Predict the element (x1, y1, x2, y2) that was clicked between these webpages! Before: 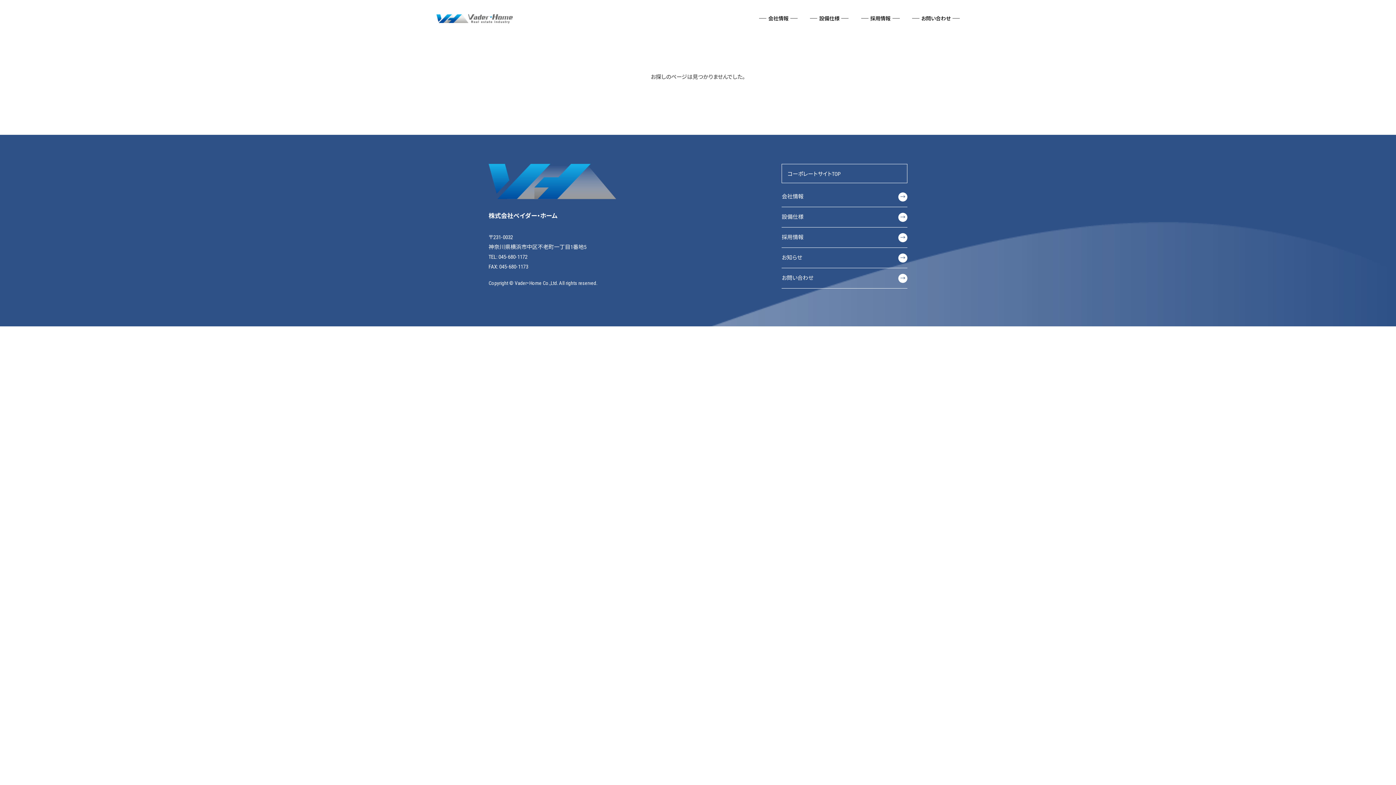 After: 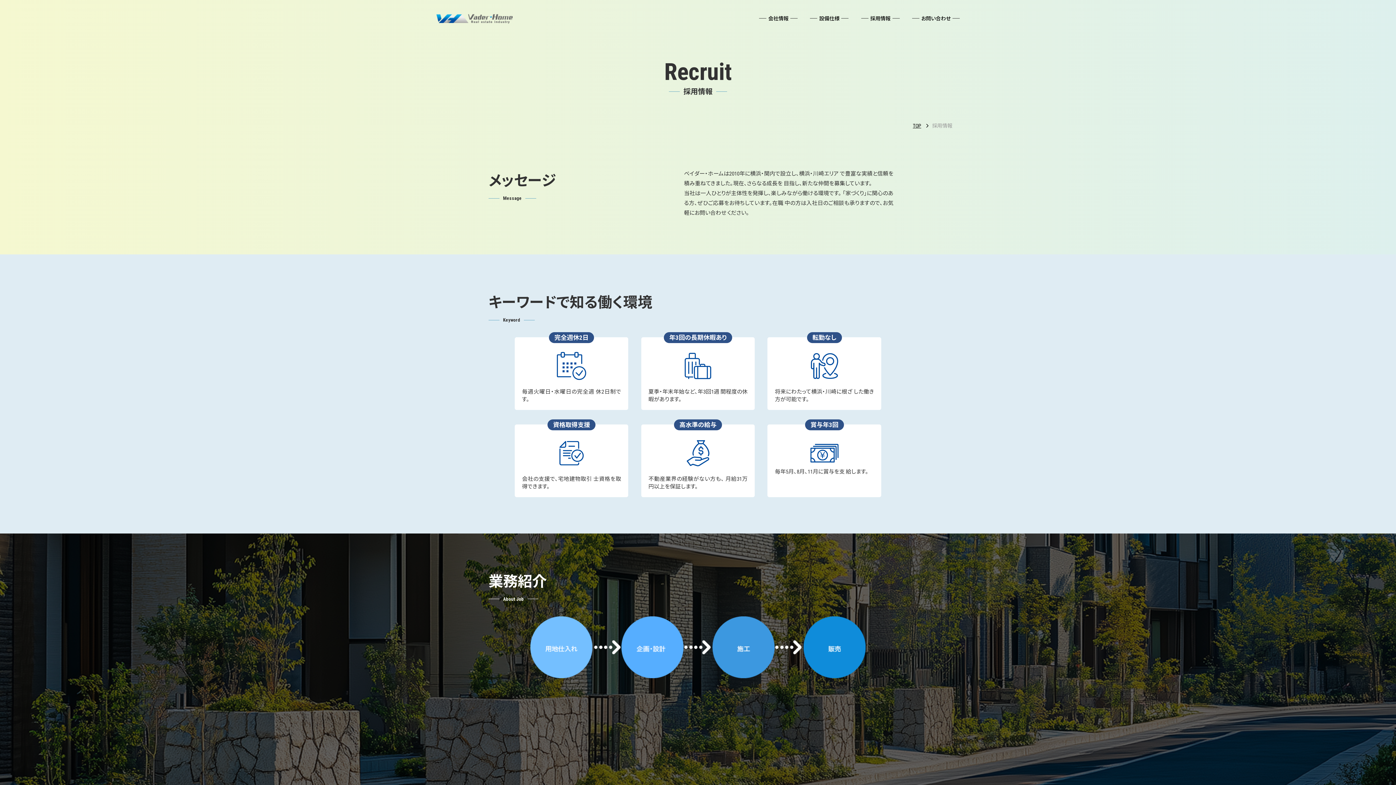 Action: bbox: (861, 14, 899, 21) label: 採用情報